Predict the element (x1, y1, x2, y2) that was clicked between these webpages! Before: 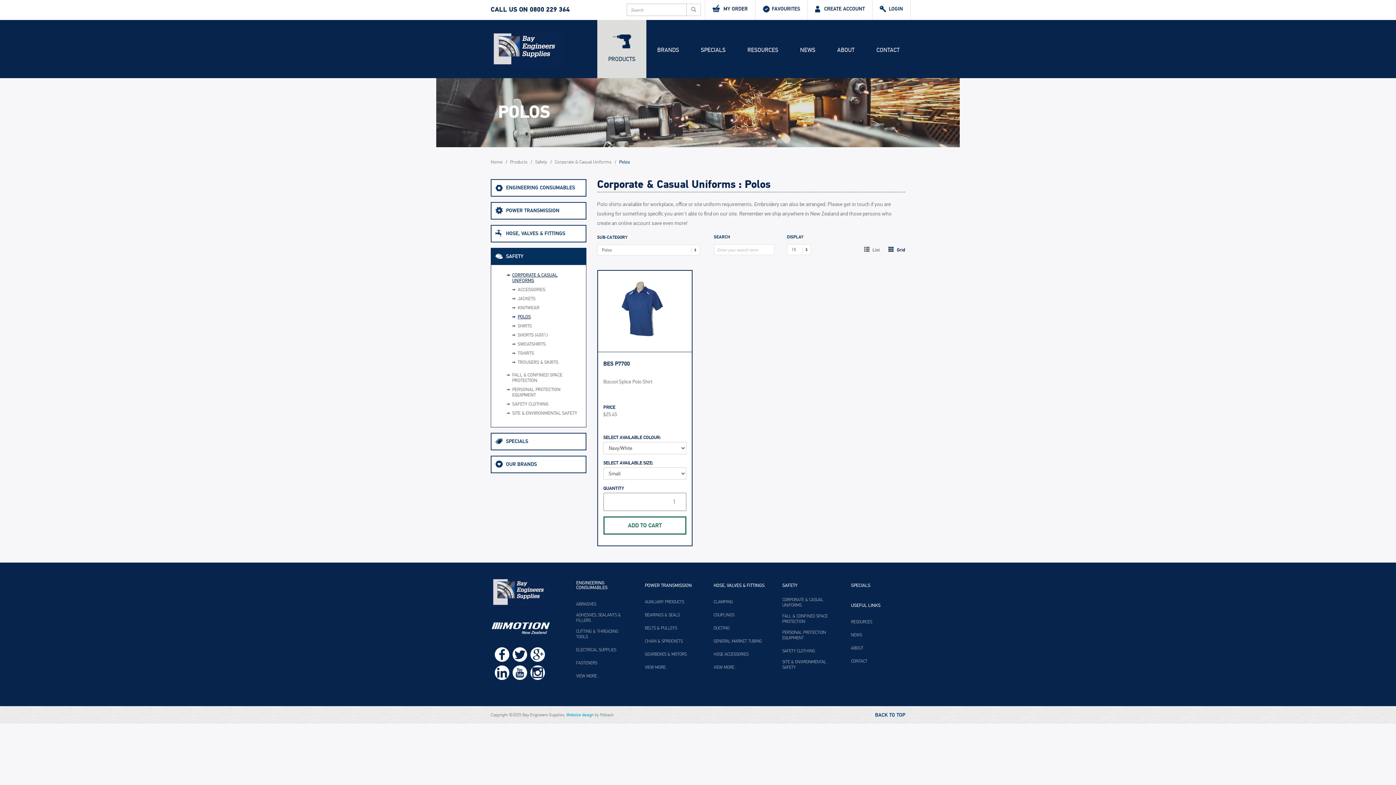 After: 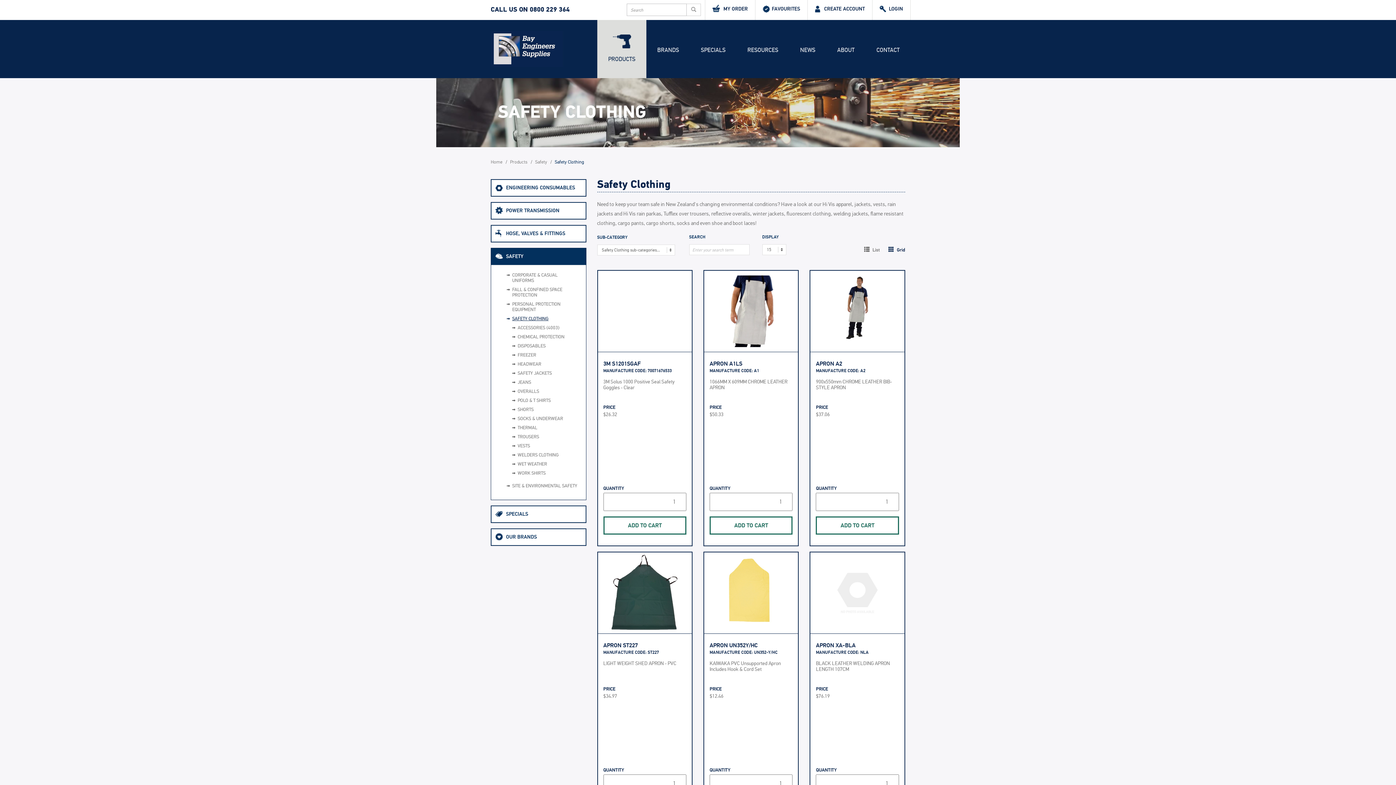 Action: label: SAFETY CLOTHING bbox: (782, 648, 815, 654)